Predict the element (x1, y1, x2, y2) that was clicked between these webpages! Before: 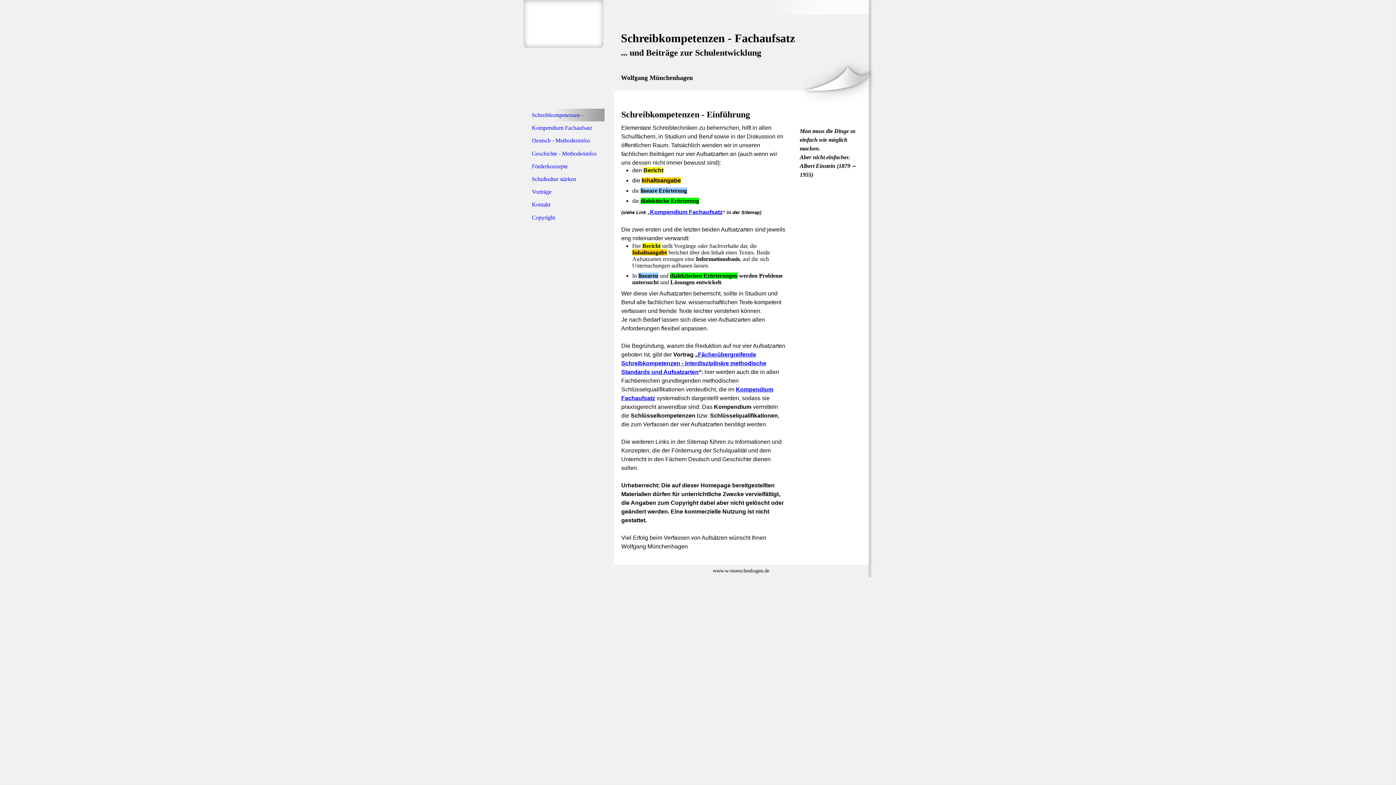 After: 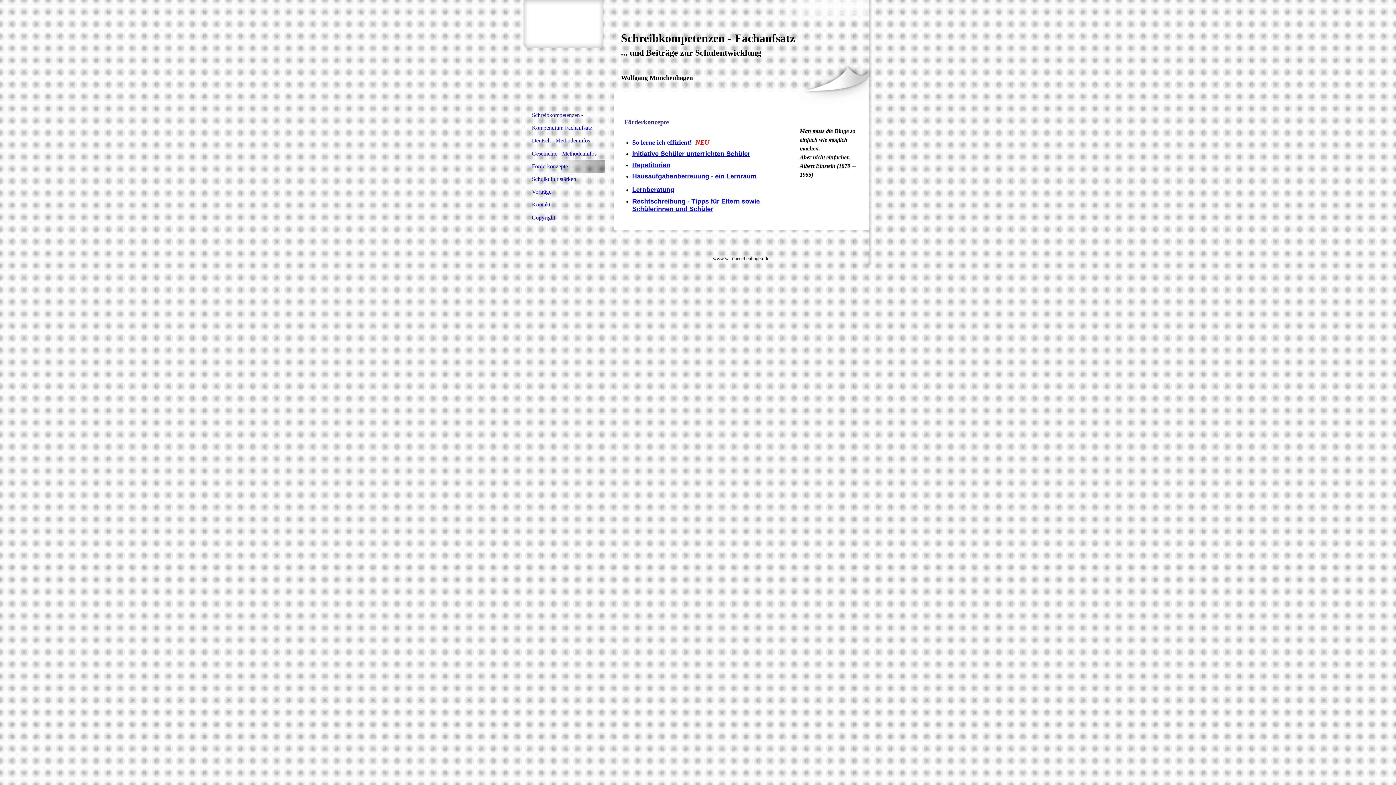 Action: bbox: (524, 159, 604, 172) label: Förderkonzepte